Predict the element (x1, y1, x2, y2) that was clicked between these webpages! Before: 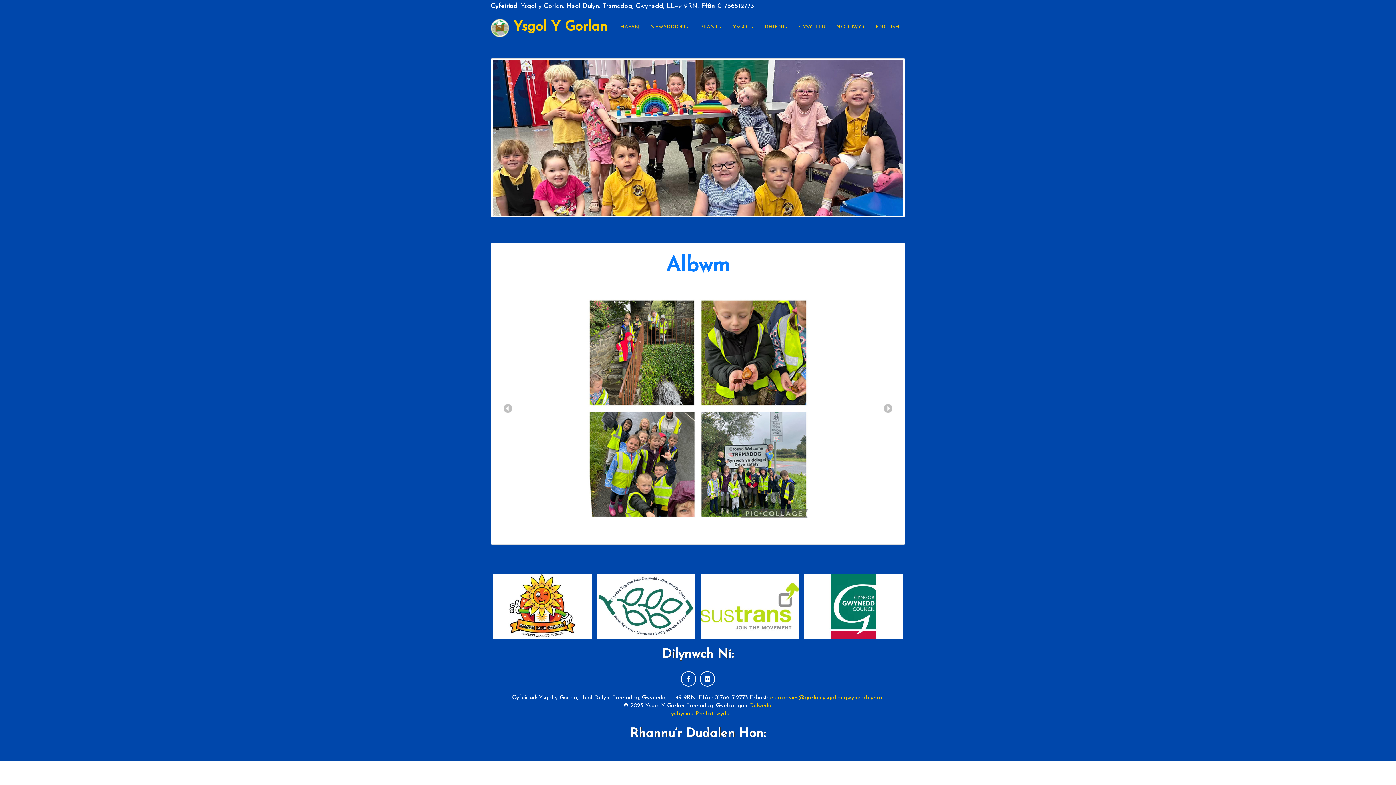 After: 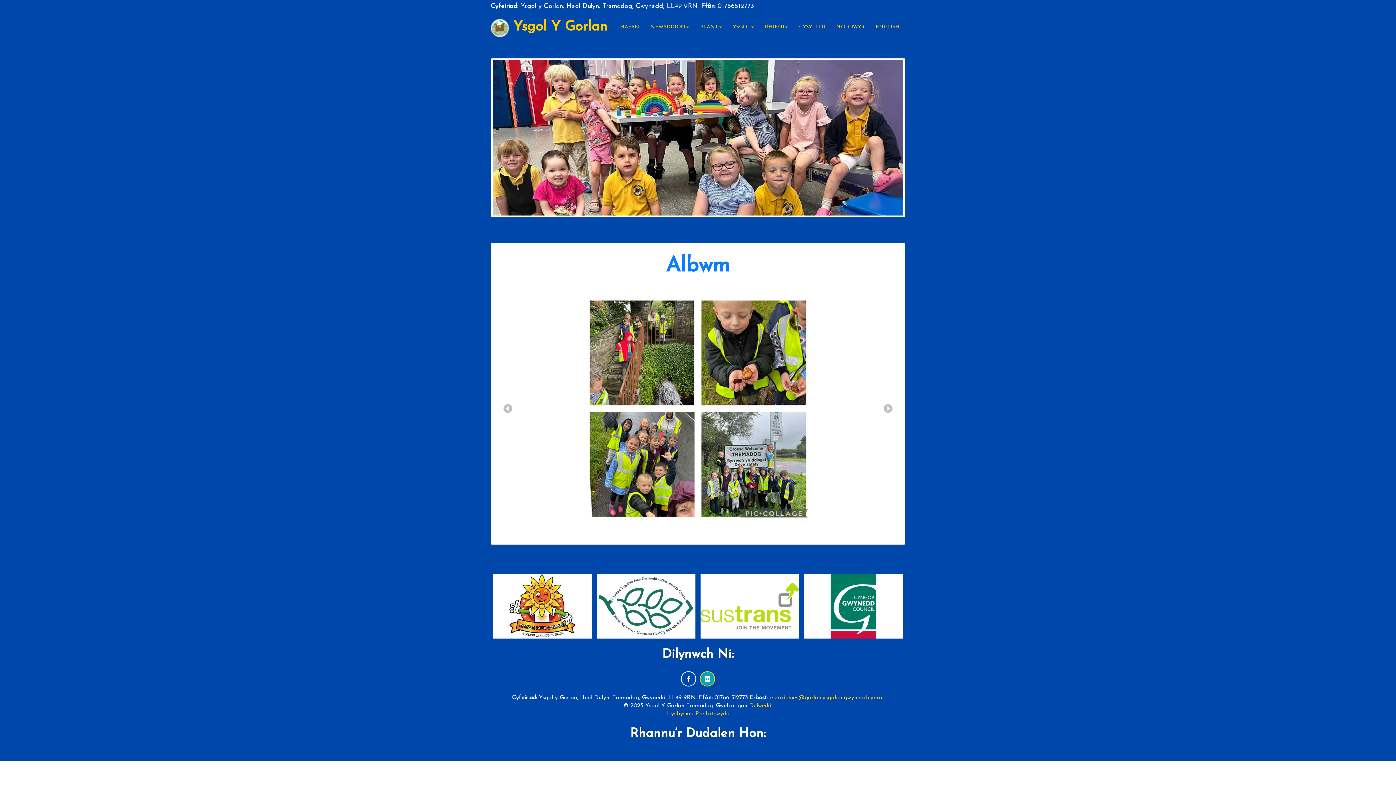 Action: bbox: (700, 671, 715, 686)